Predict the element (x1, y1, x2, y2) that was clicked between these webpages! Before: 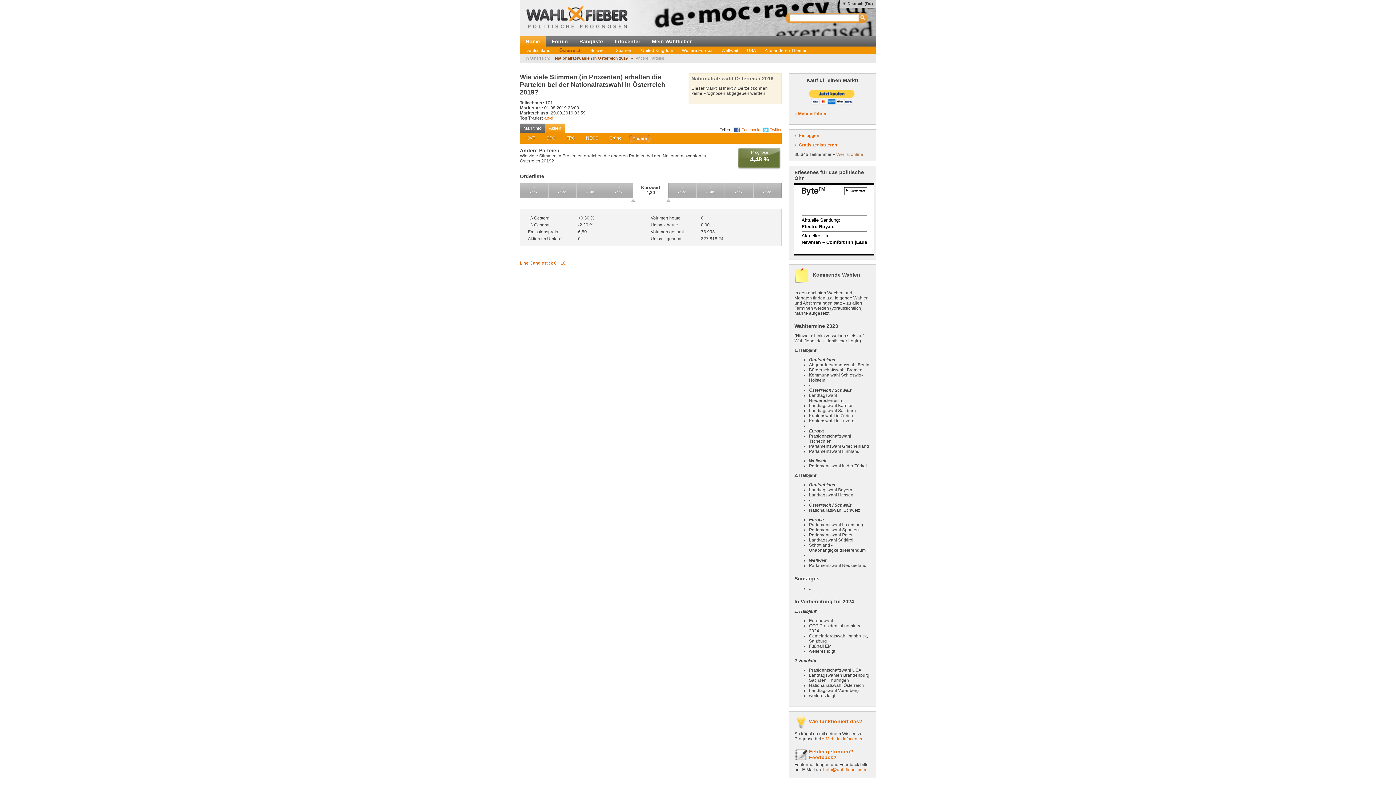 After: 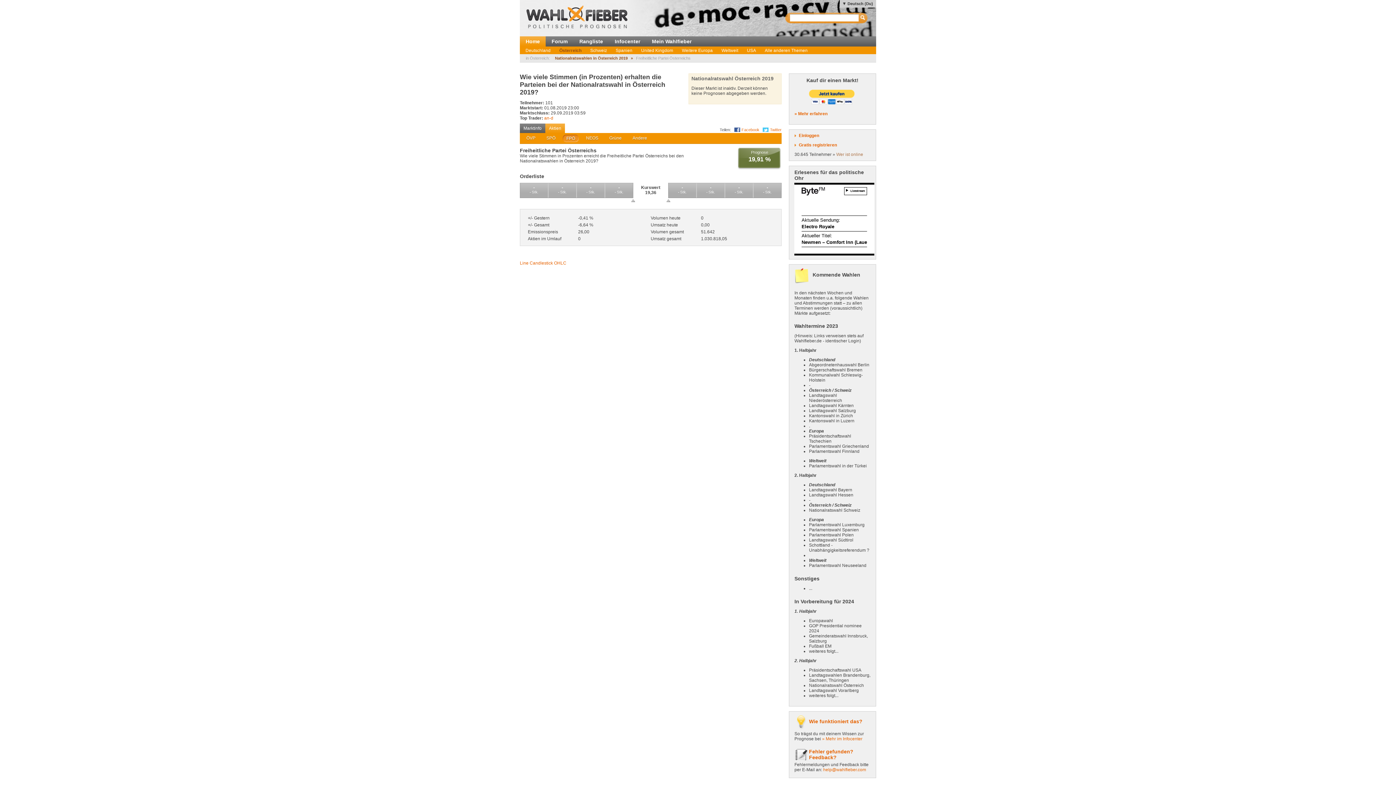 Action: label: FPÖ bbox: (562, 135, 578, 140)